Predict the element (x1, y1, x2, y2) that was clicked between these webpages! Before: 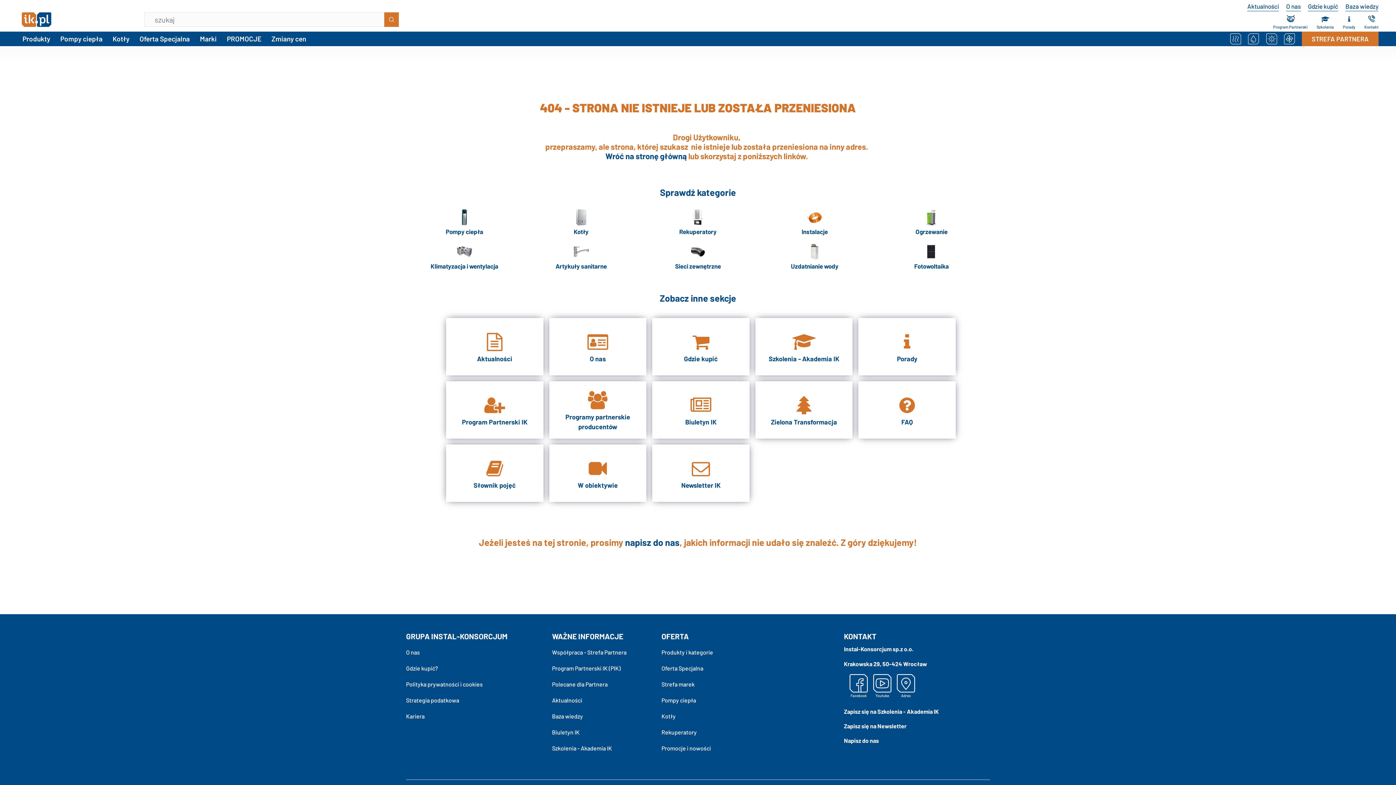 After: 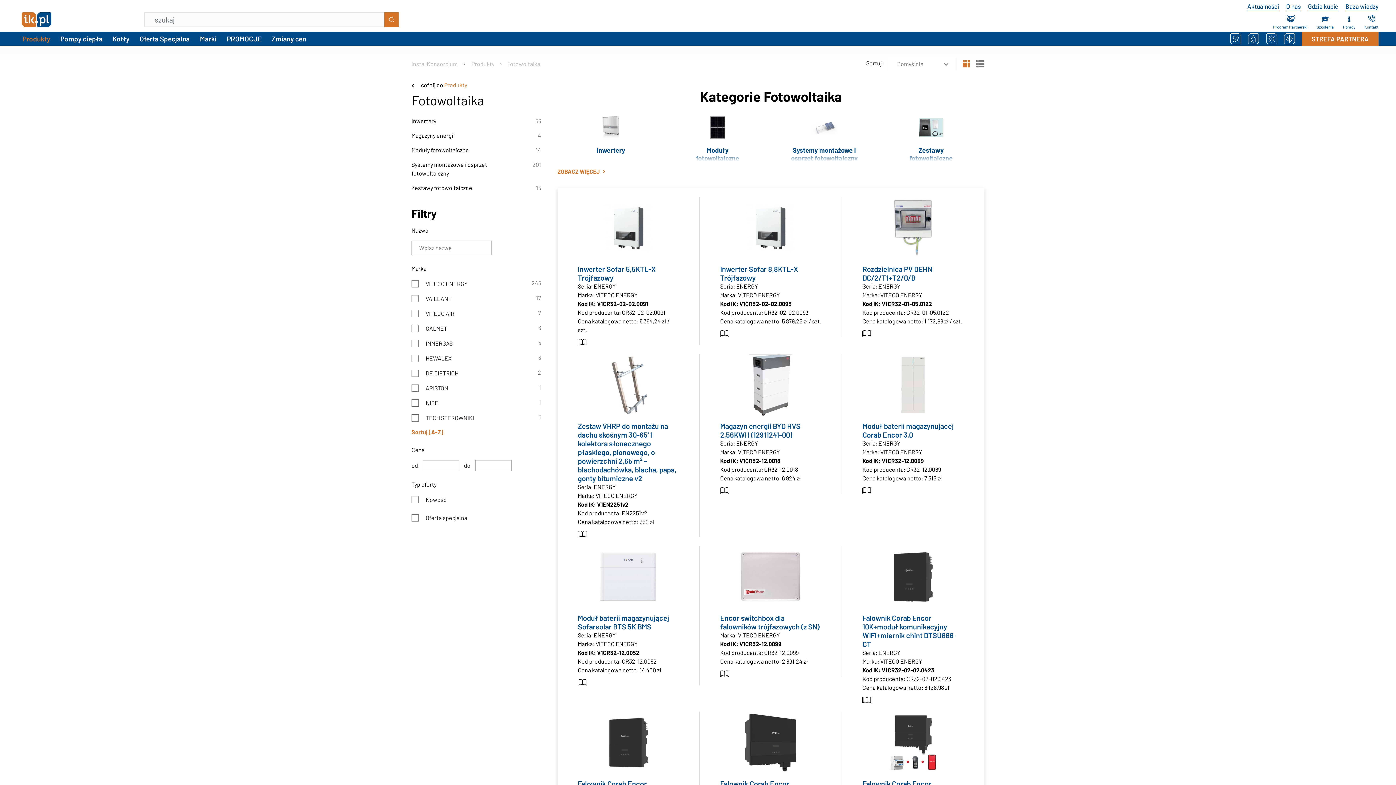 Action: bbox: (878, 262, 984, 269) label: Fotowoltaika